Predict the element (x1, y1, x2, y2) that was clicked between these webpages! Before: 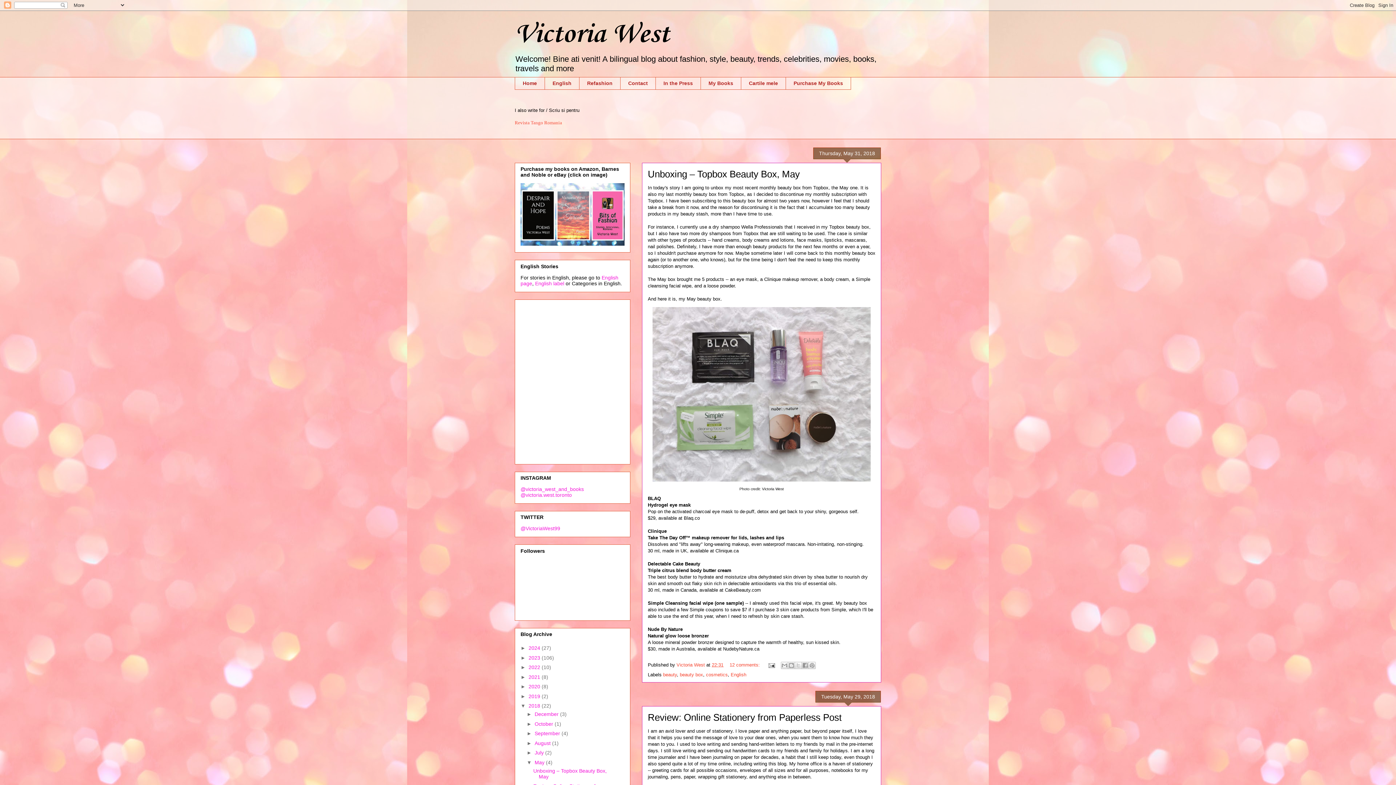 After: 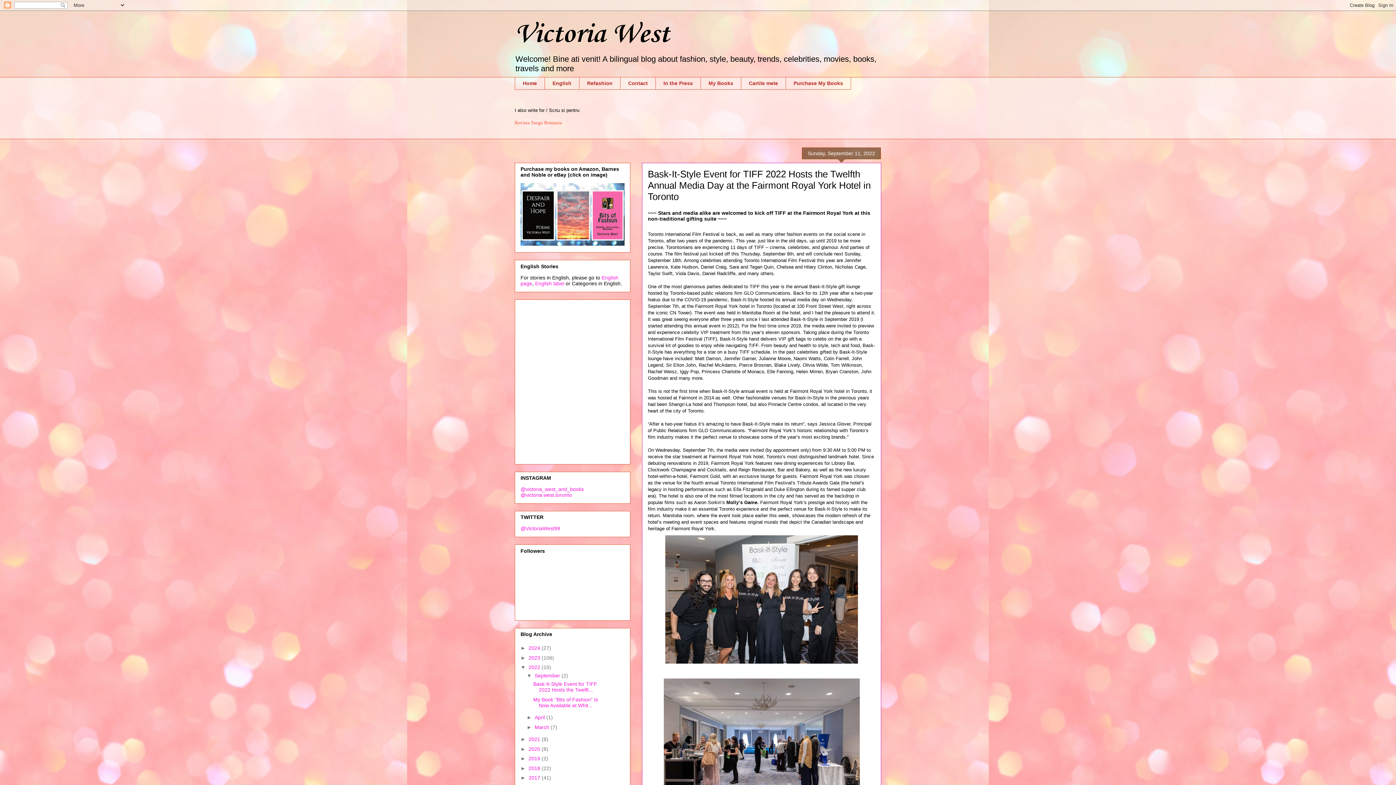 Action: bbox: (528, 664, 541, 670) label: 2022 